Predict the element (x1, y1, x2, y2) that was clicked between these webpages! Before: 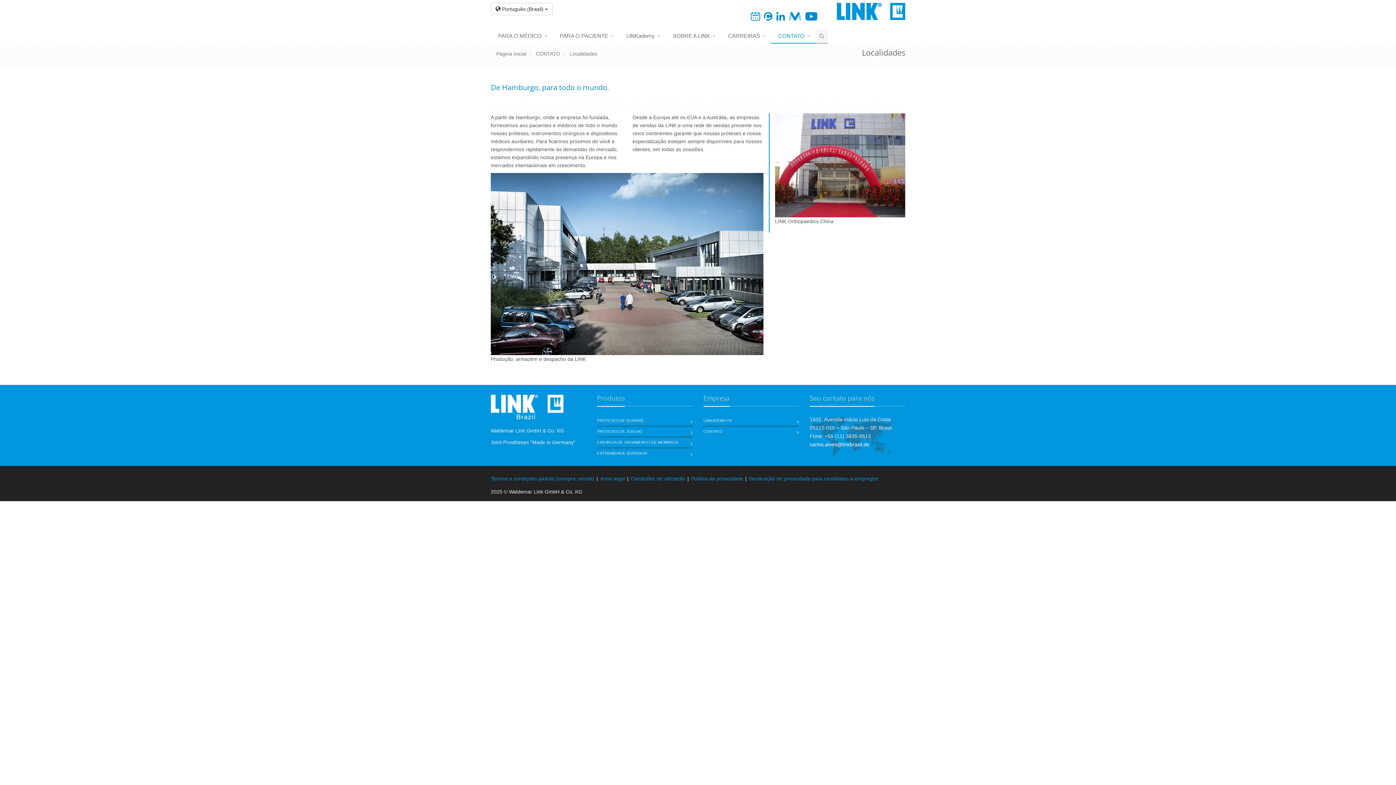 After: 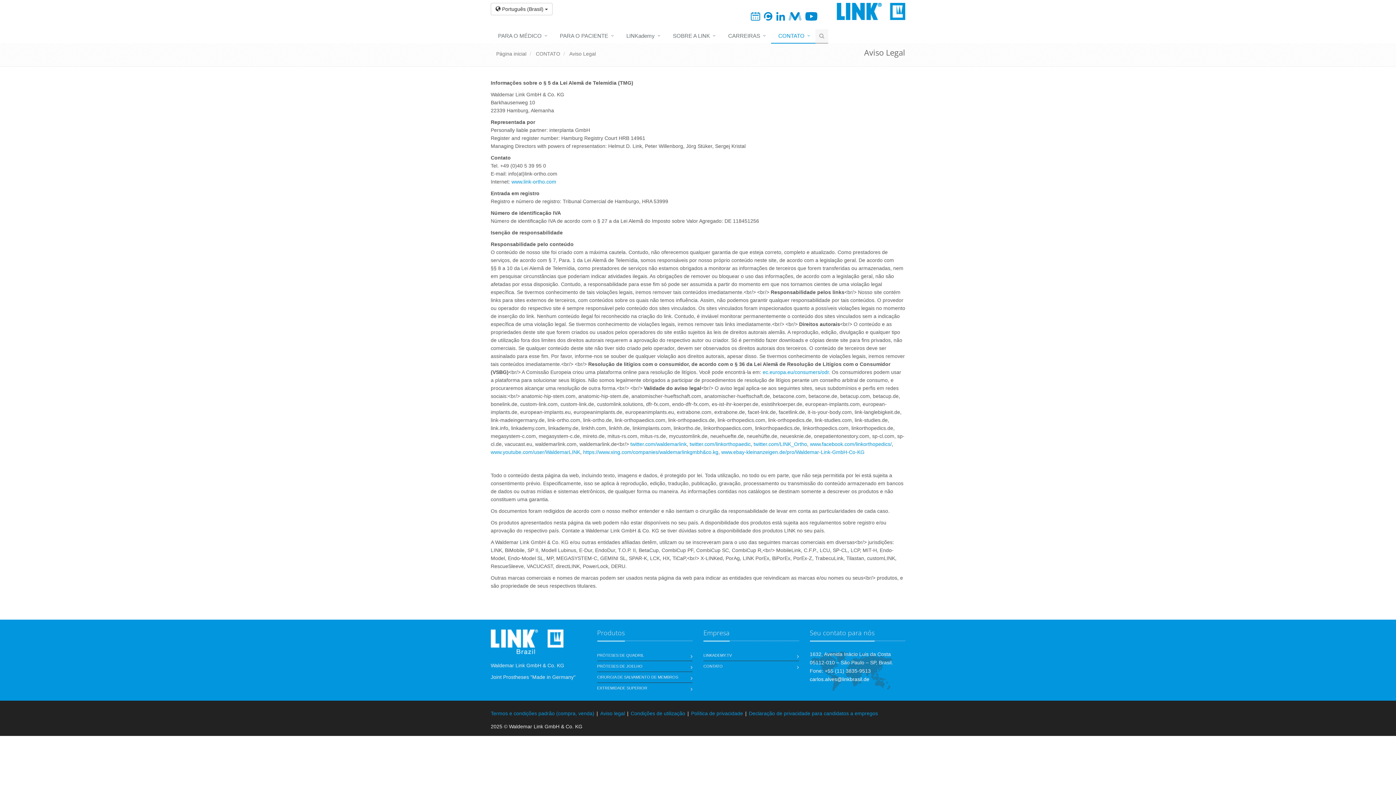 Action: bbox: (600, 475, 625, 481) label: Aviso legal